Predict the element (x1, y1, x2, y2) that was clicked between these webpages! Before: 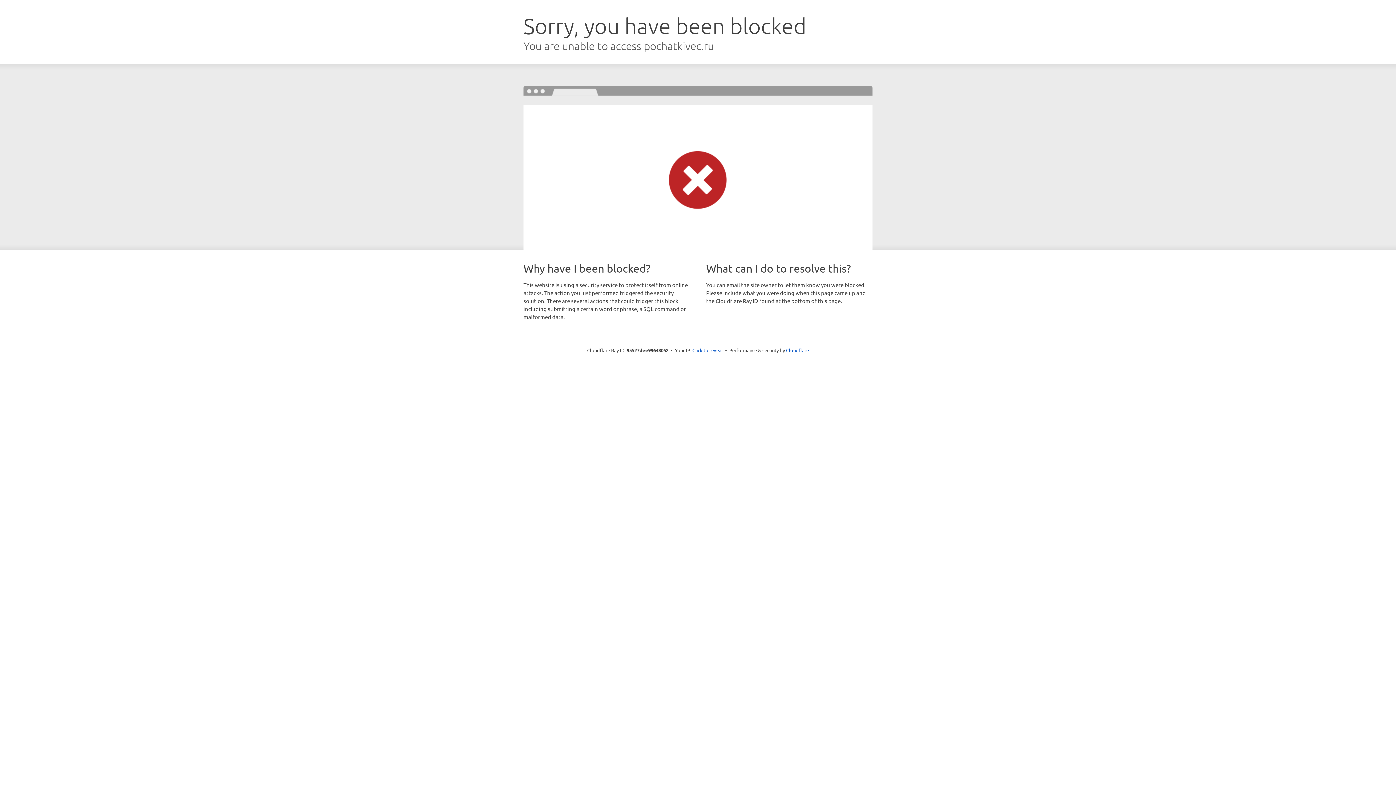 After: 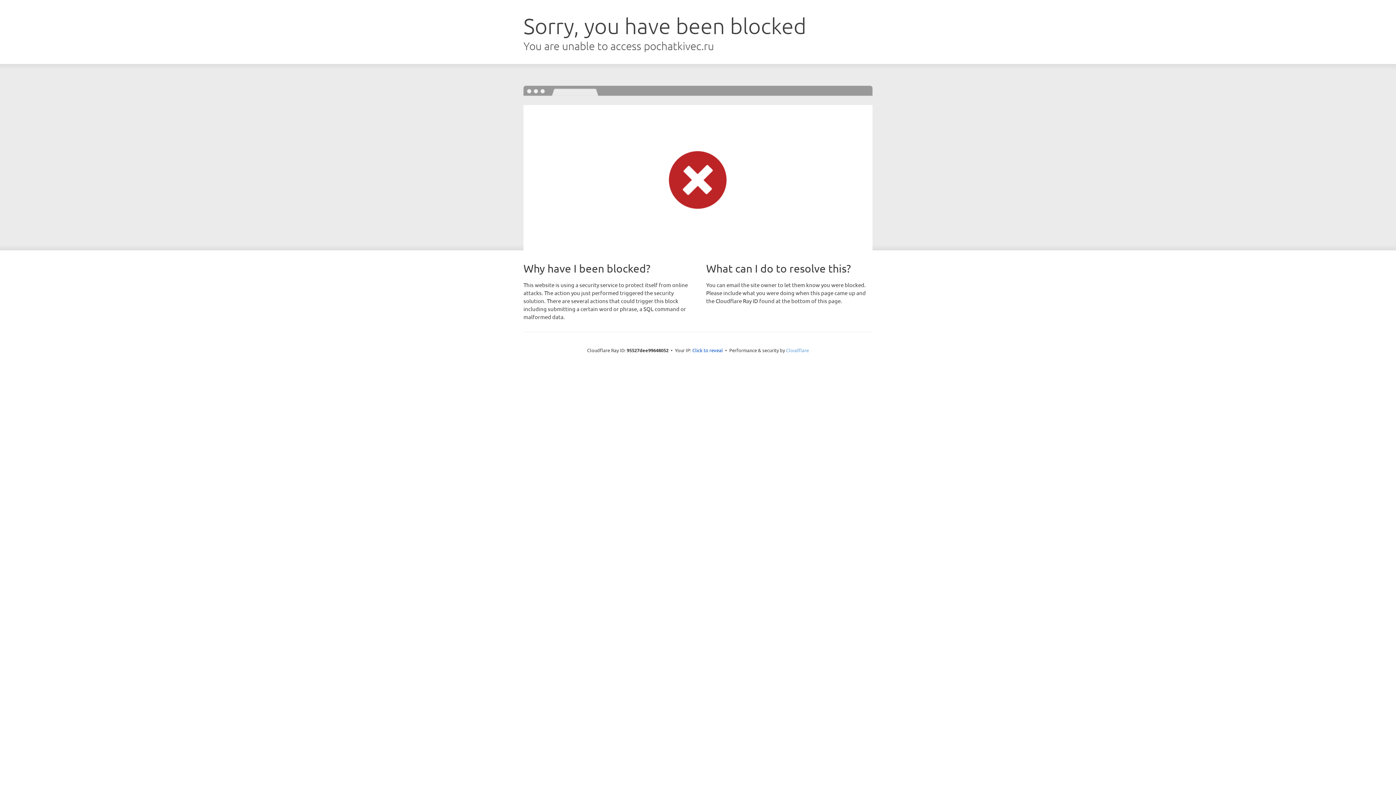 Action: bbox: (786, 347, 809, 353) label: Cloudflare